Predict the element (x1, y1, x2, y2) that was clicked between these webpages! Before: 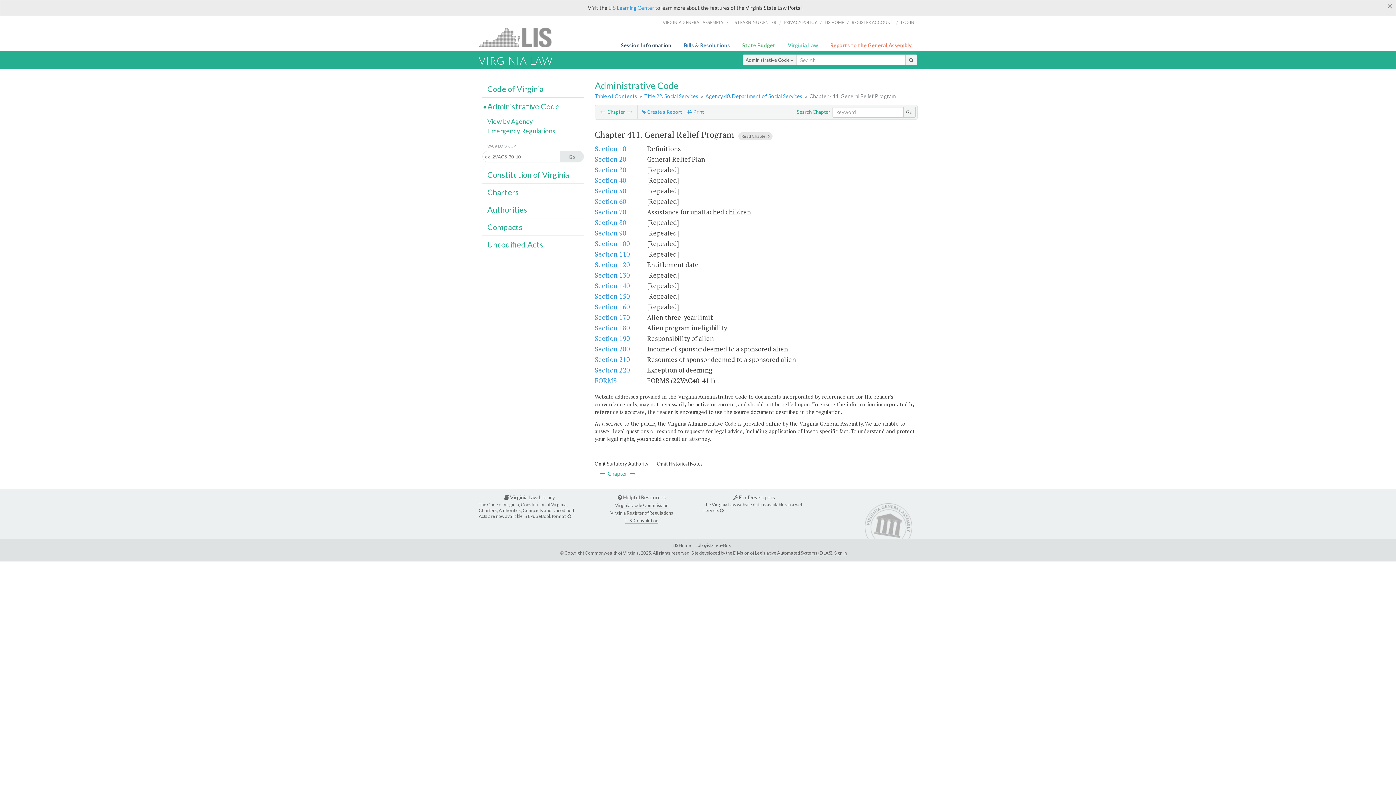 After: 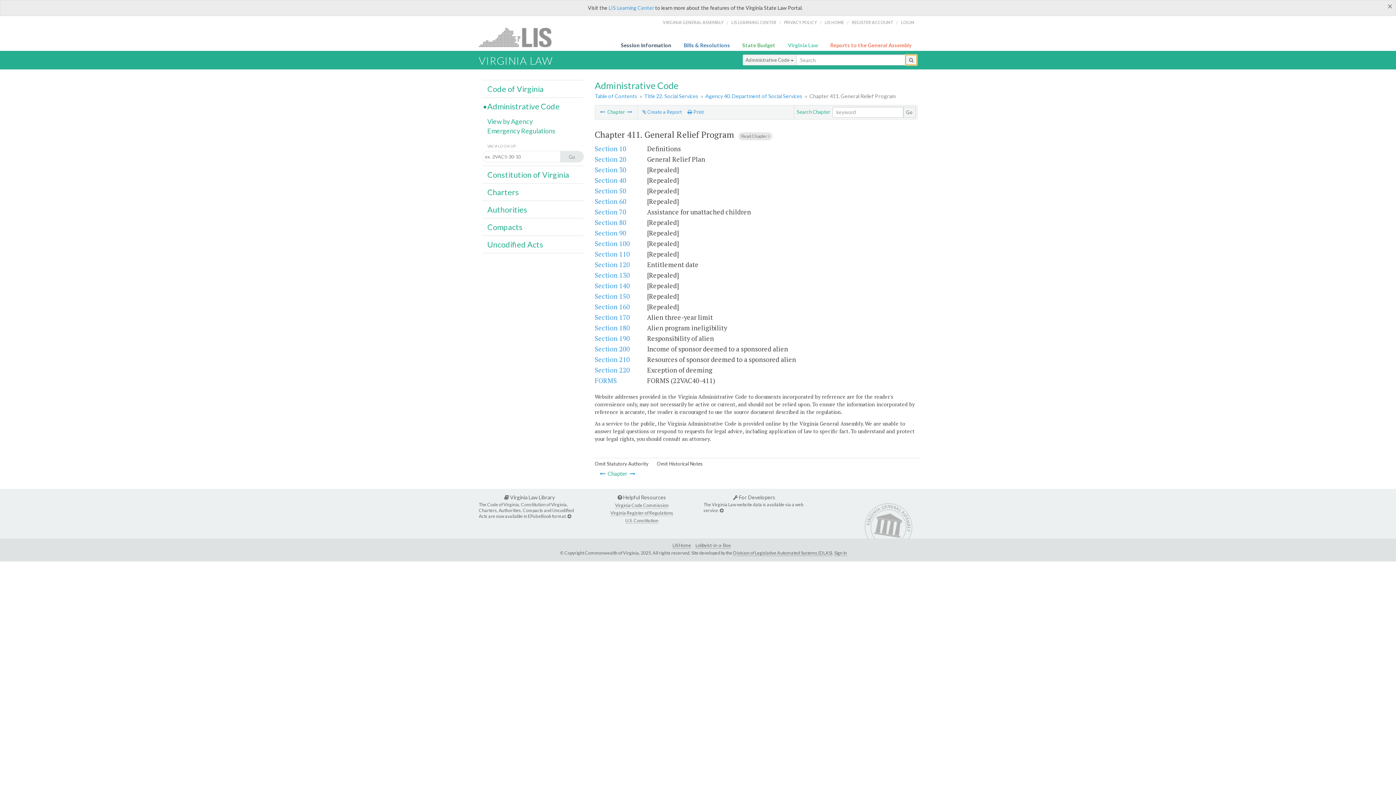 Action: bbox: (905, 54, 917, 65)